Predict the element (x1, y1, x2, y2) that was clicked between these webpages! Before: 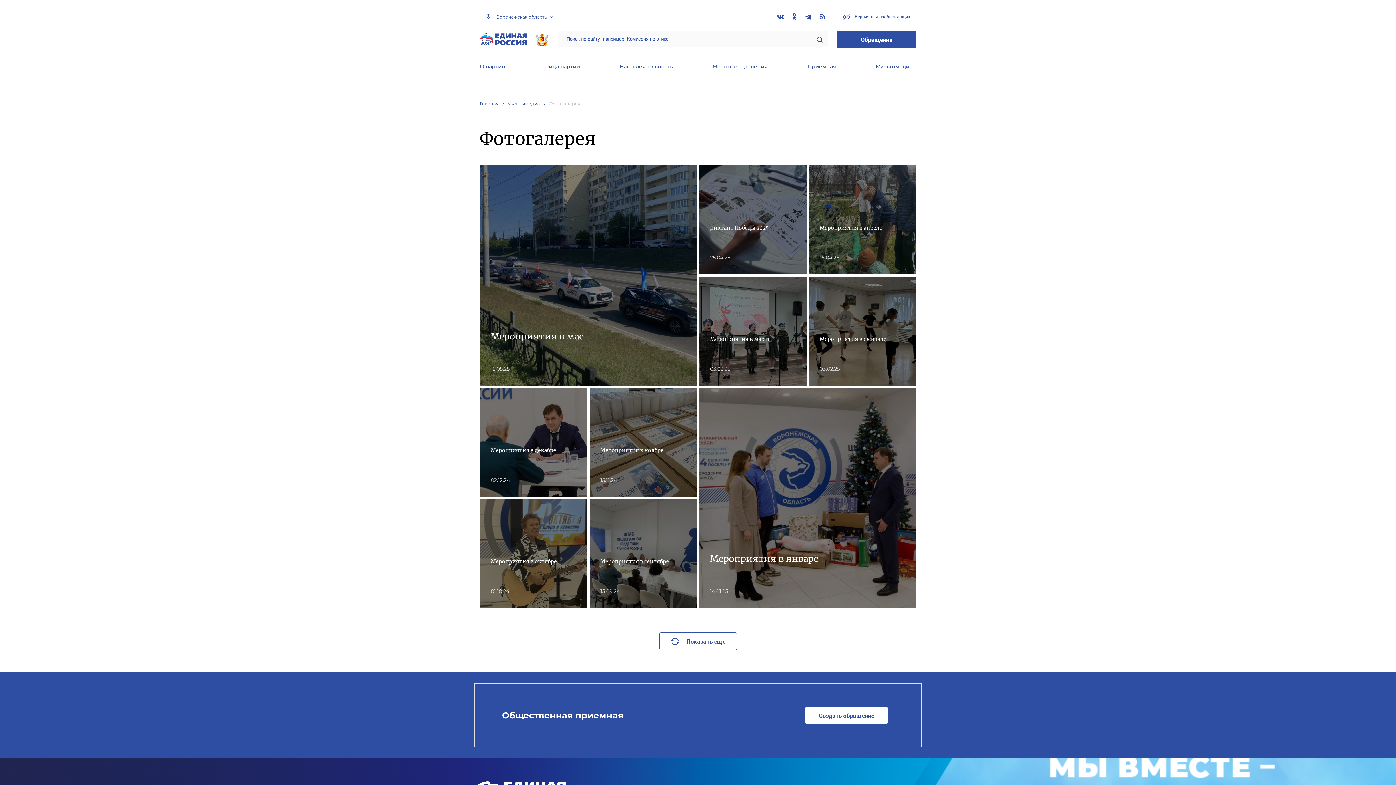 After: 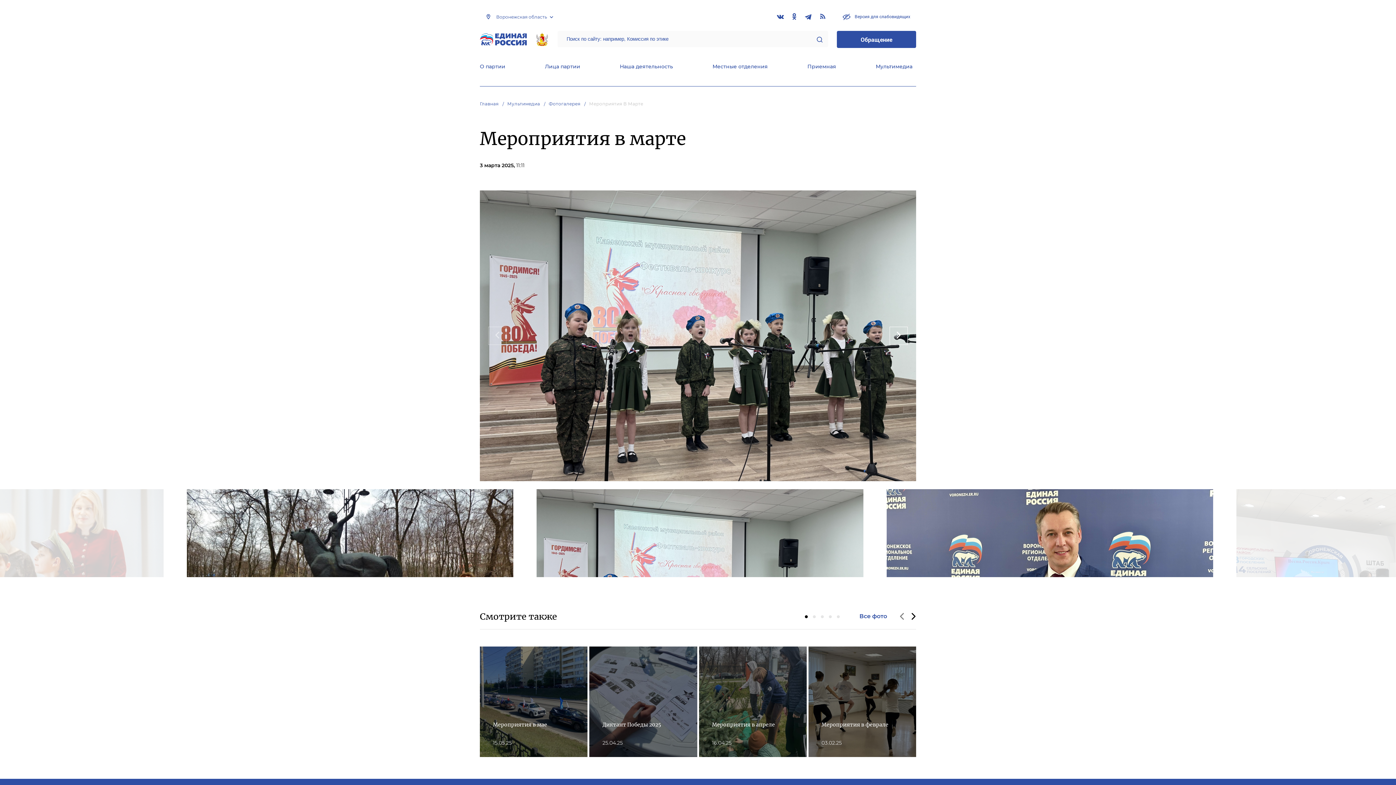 Action: label: Мероприятия в марте
03.03.25 bbox: (699, 276, 806, 385)